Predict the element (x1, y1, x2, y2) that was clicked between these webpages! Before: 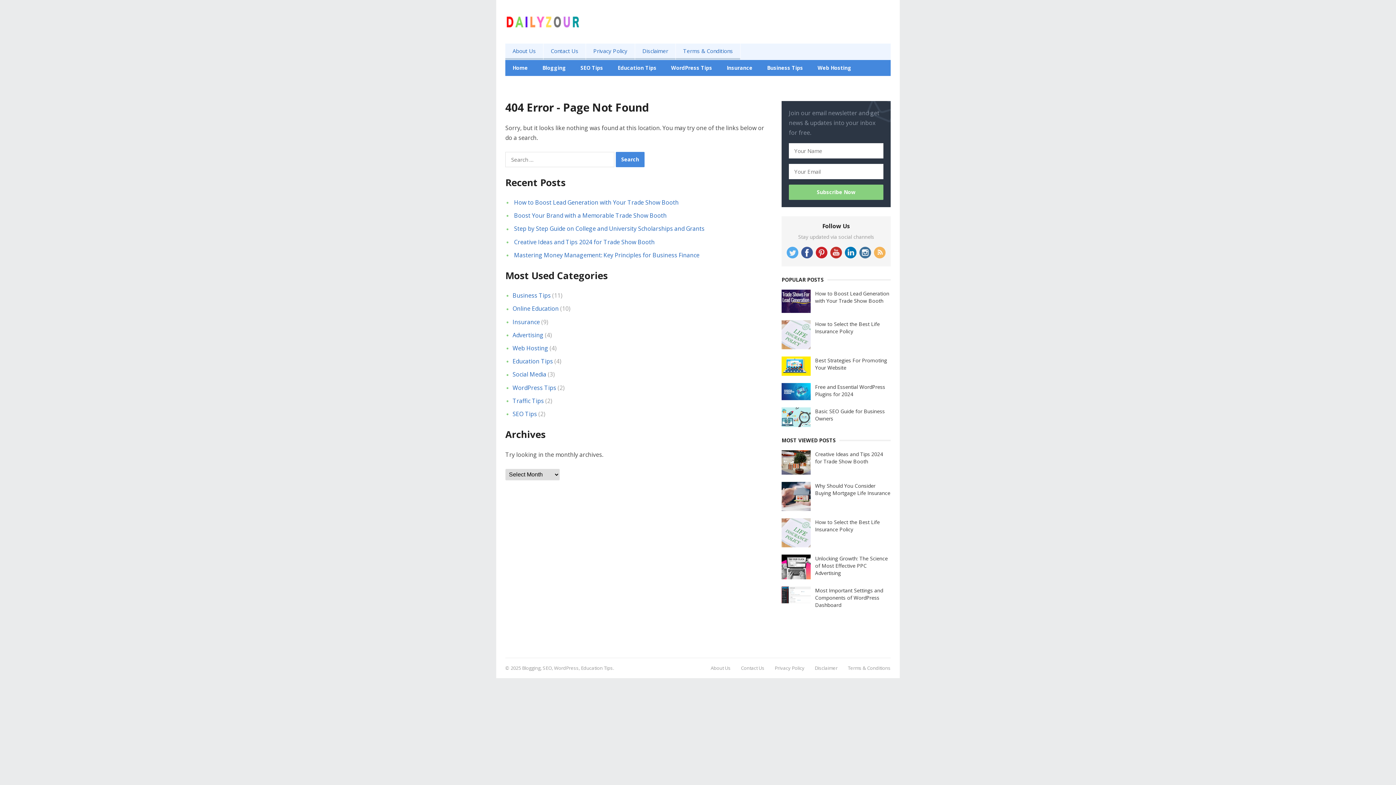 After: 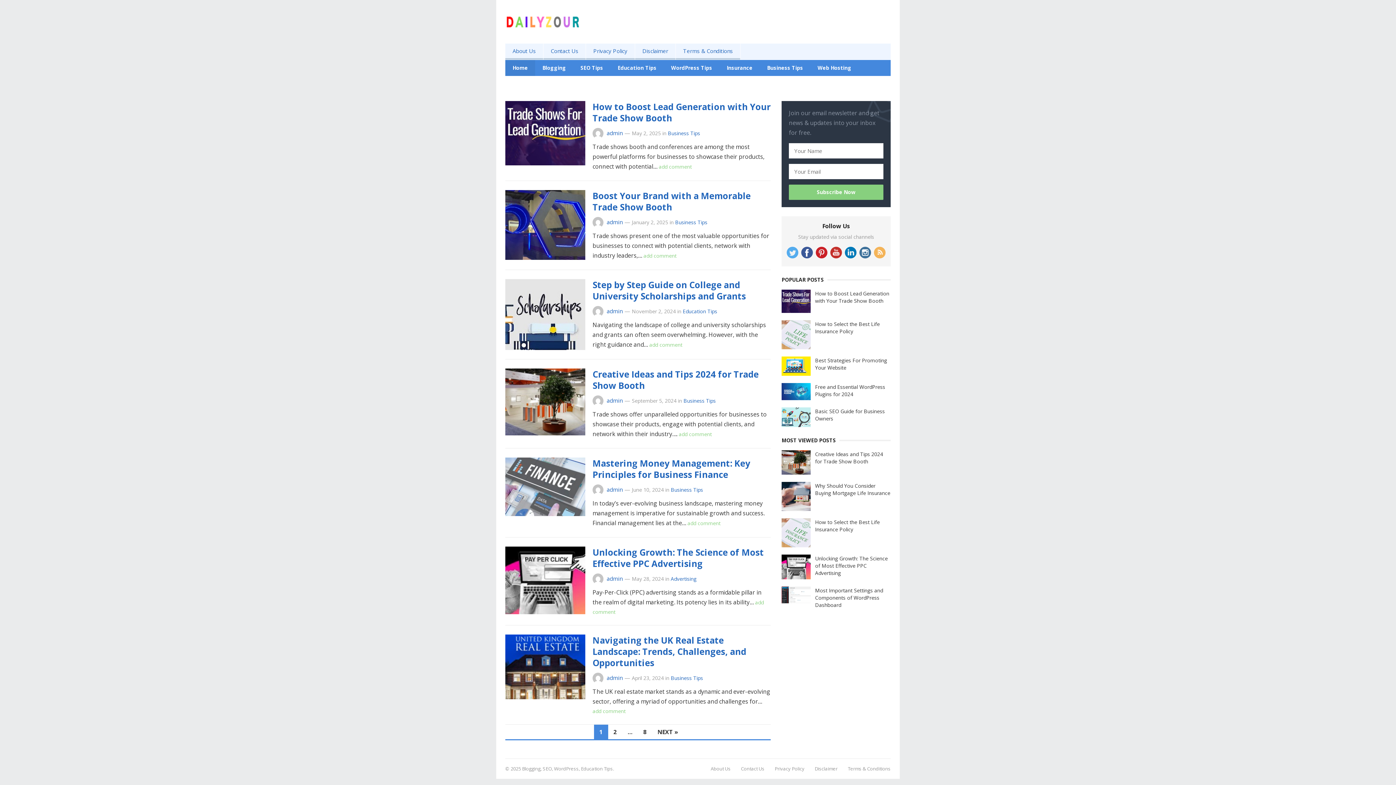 Action: label: Blogging, SEO, WordPress, Education Tips bbox: (522, 664, 613, 671)